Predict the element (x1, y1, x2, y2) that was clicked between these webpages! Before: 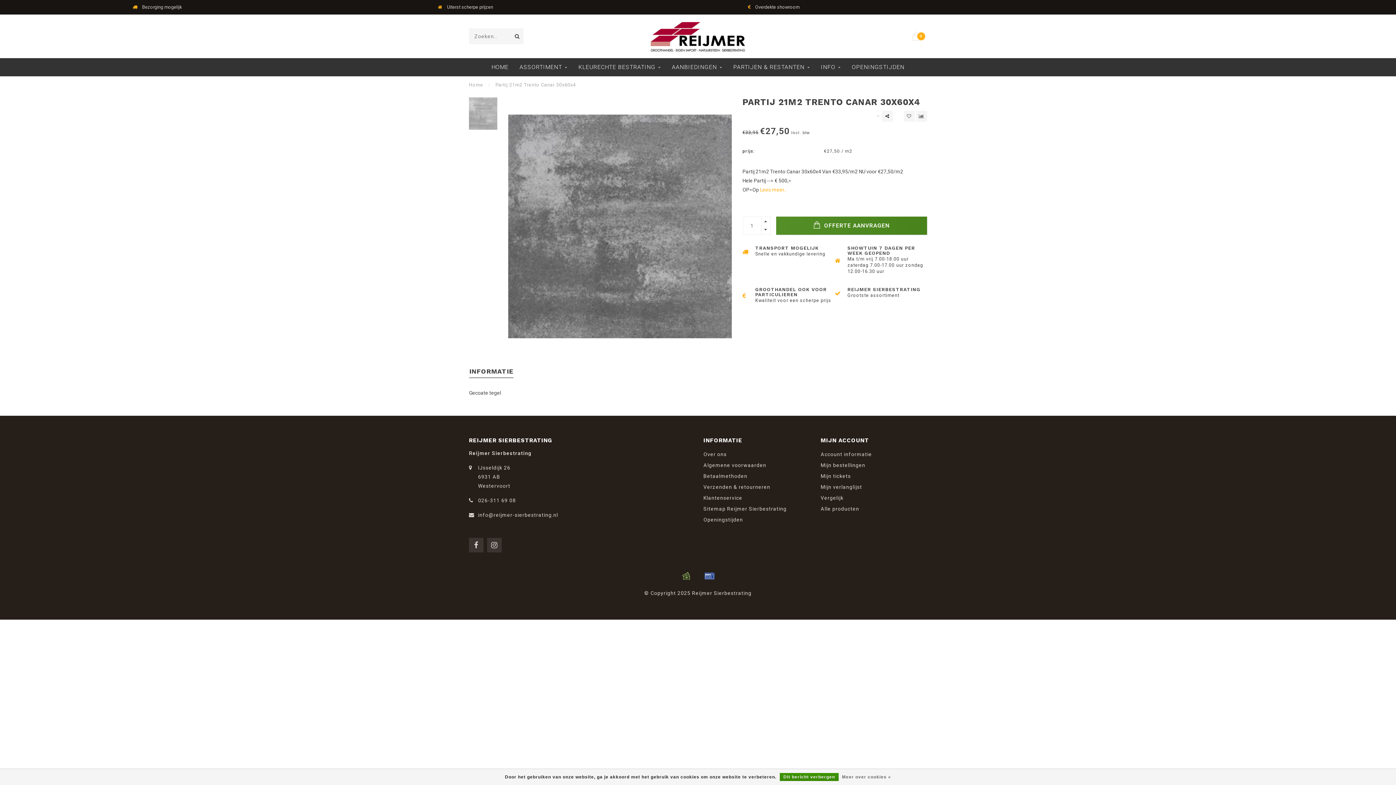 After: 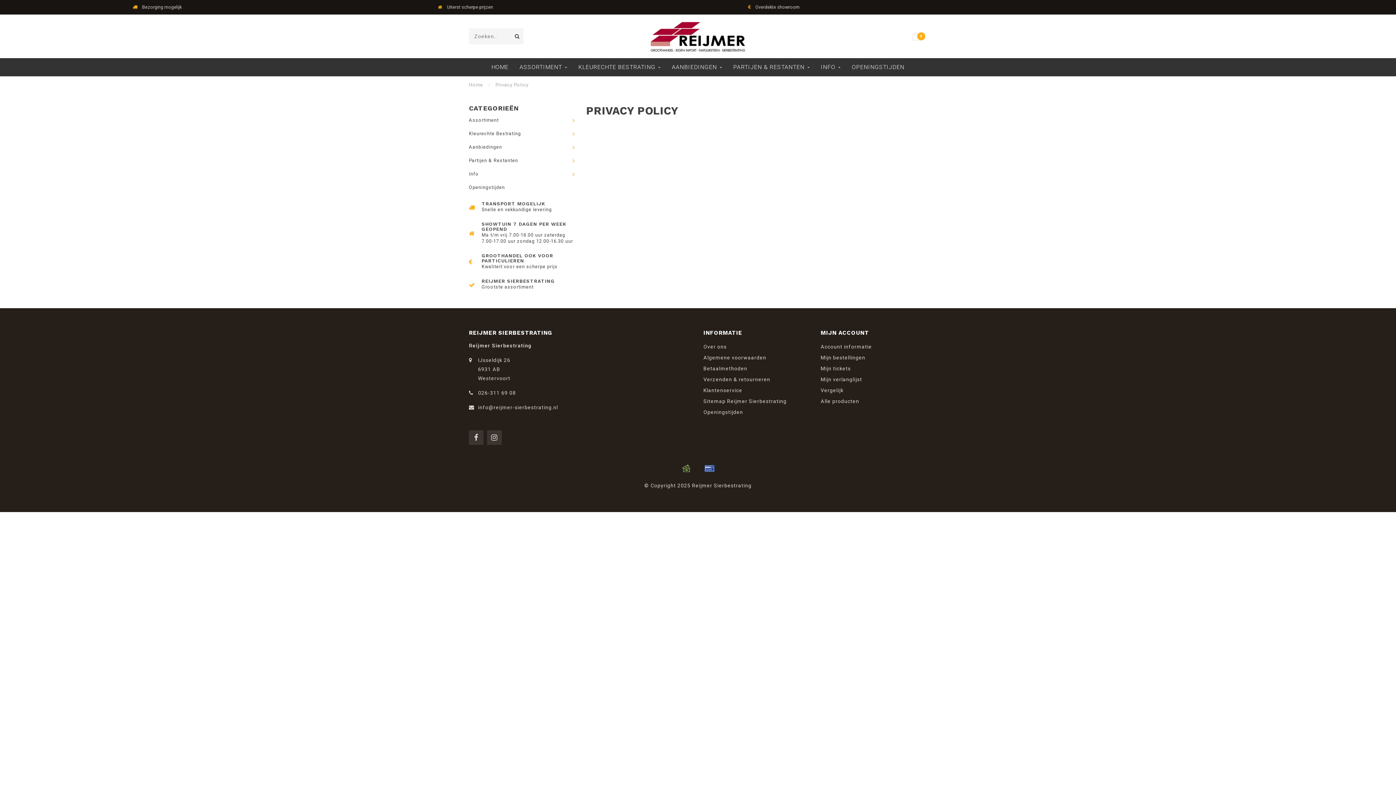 Action: bbox: (842, 773, 891, 781) label: Meer over cookies »